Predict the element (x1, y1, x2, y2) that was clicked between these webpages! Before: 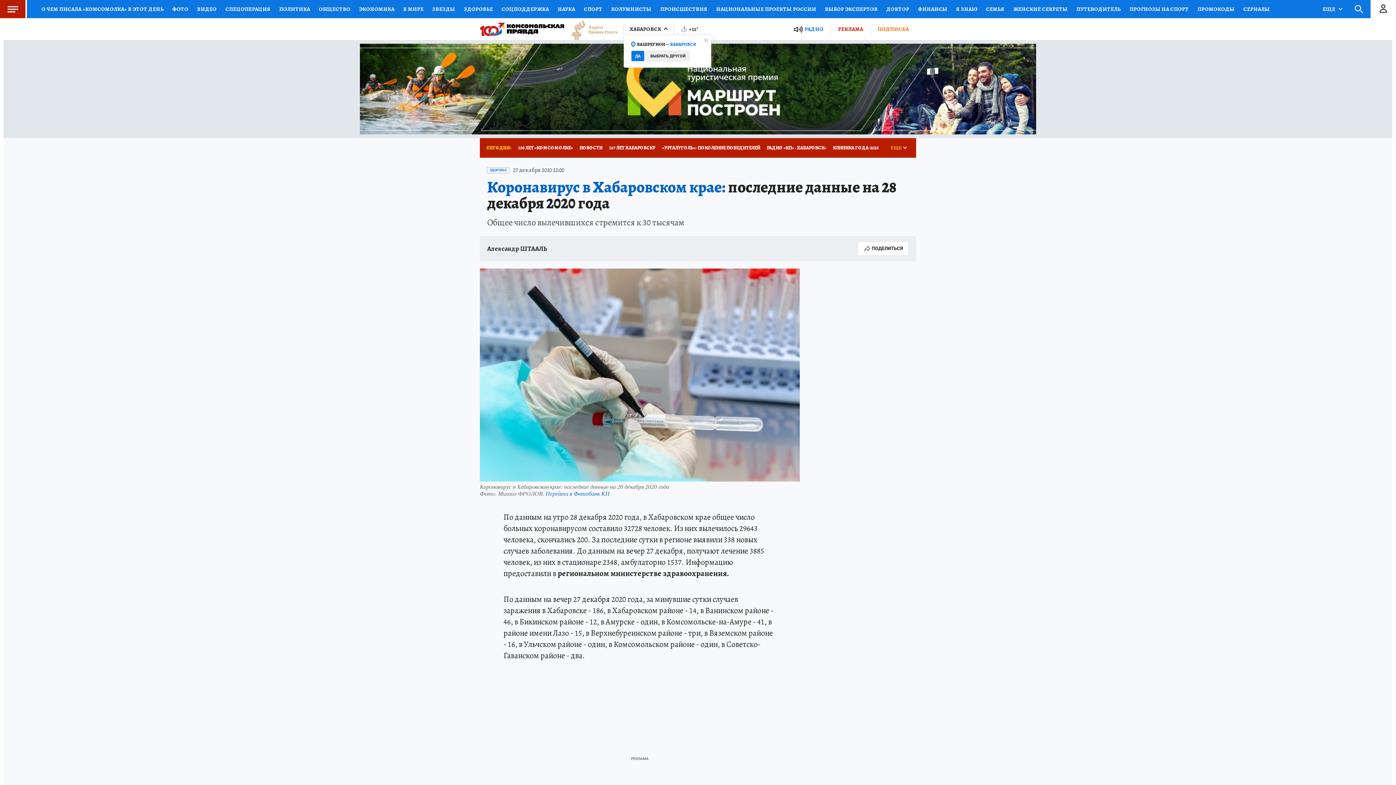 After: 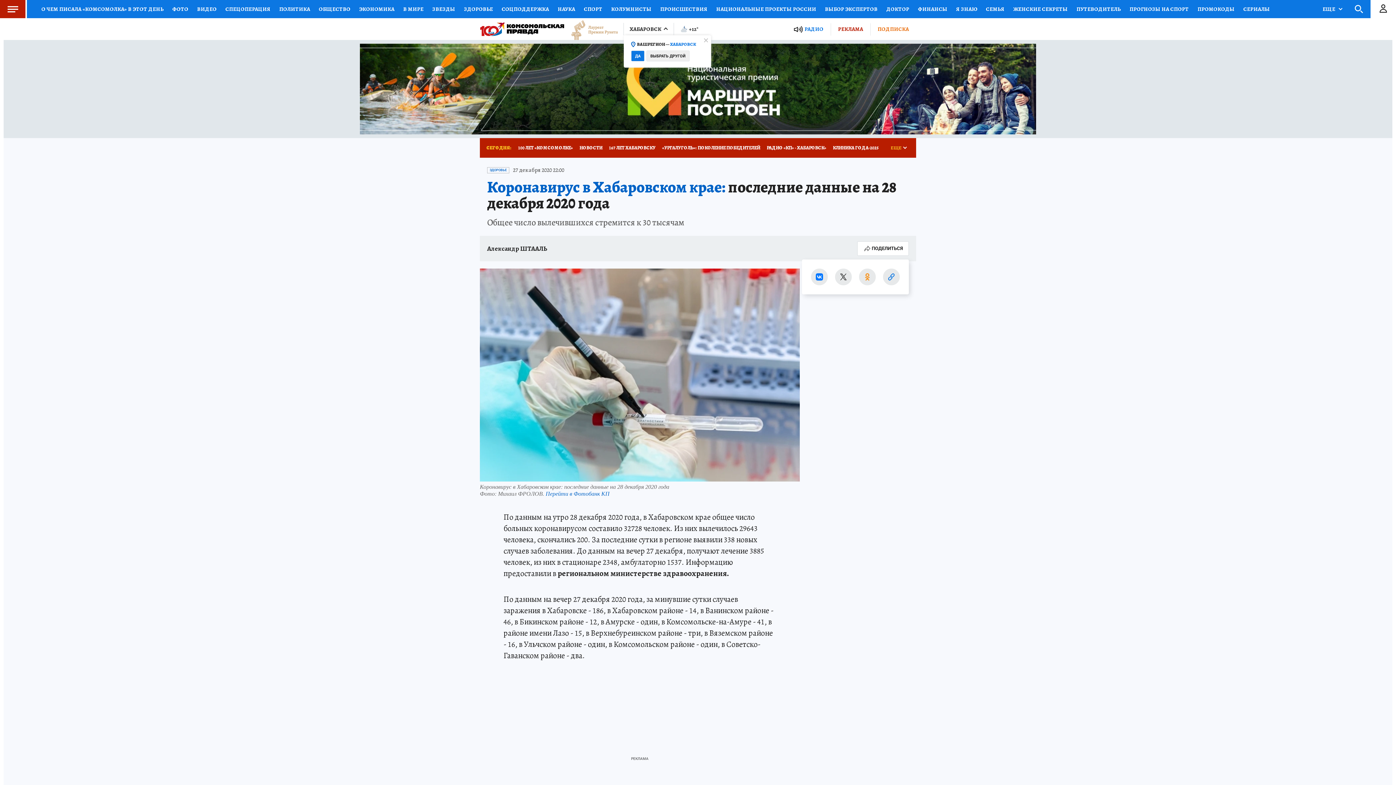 Action: bbox: (857, 241, 909, 256) label: ПОДЕЛИТЬСЯ